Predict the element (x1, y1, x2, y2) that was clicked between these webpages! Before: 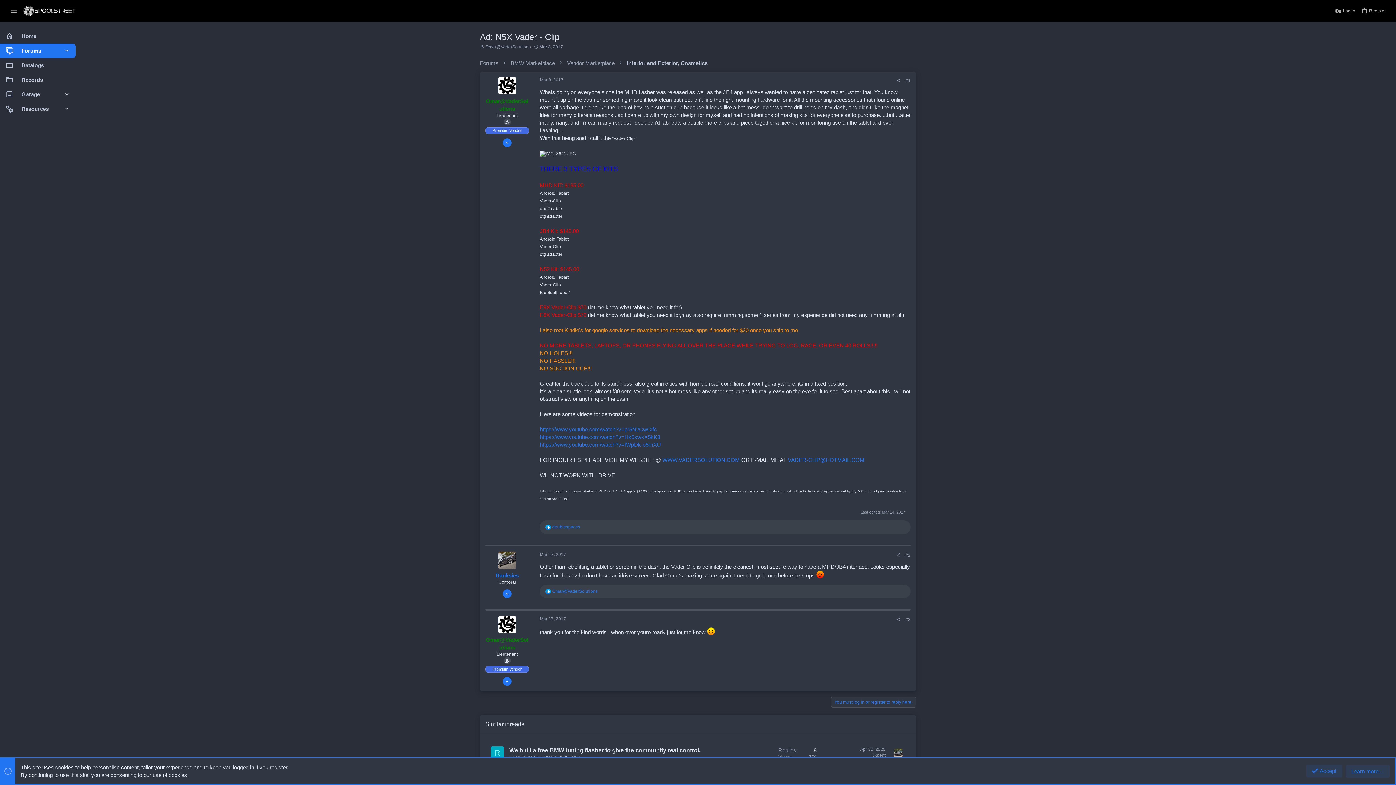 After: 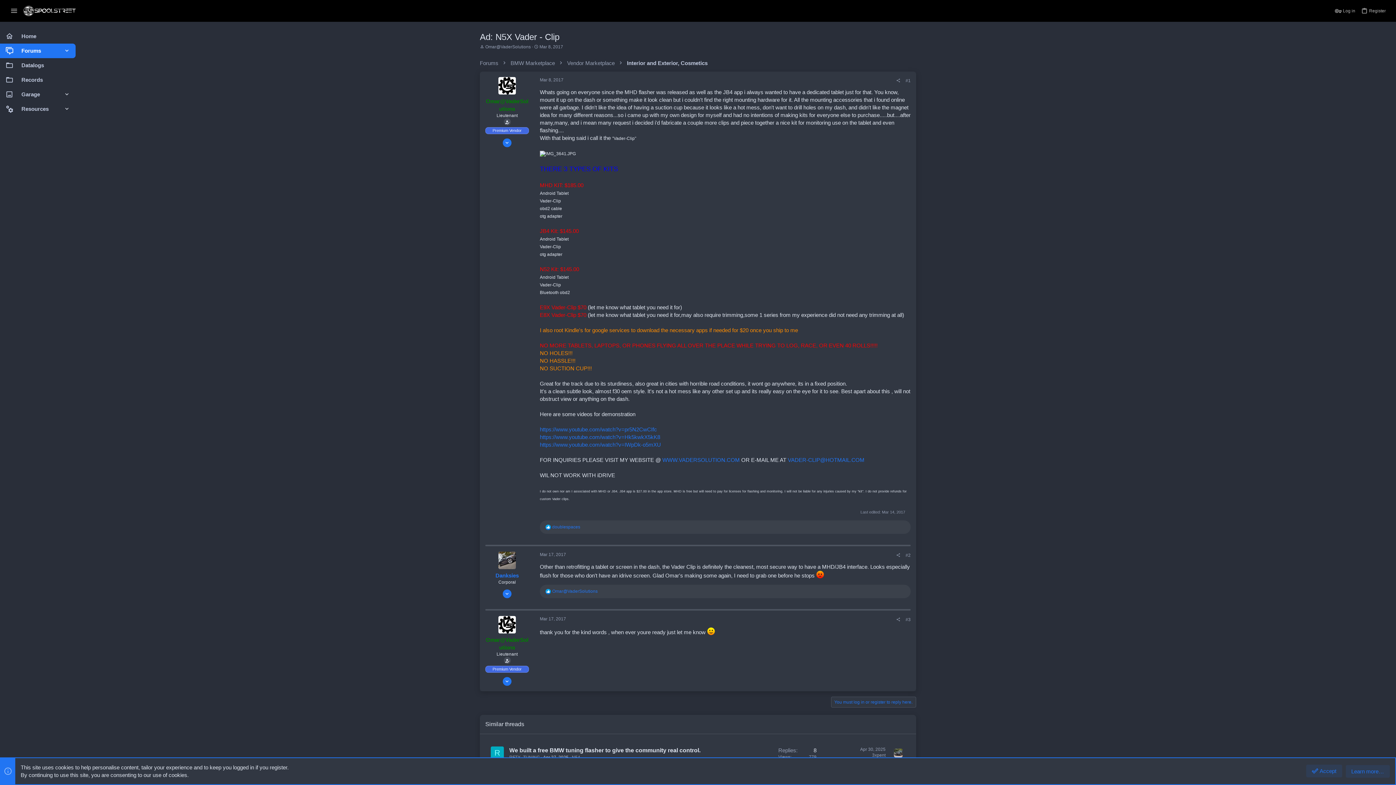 Action: bbox: (498, 616, 516, 633)